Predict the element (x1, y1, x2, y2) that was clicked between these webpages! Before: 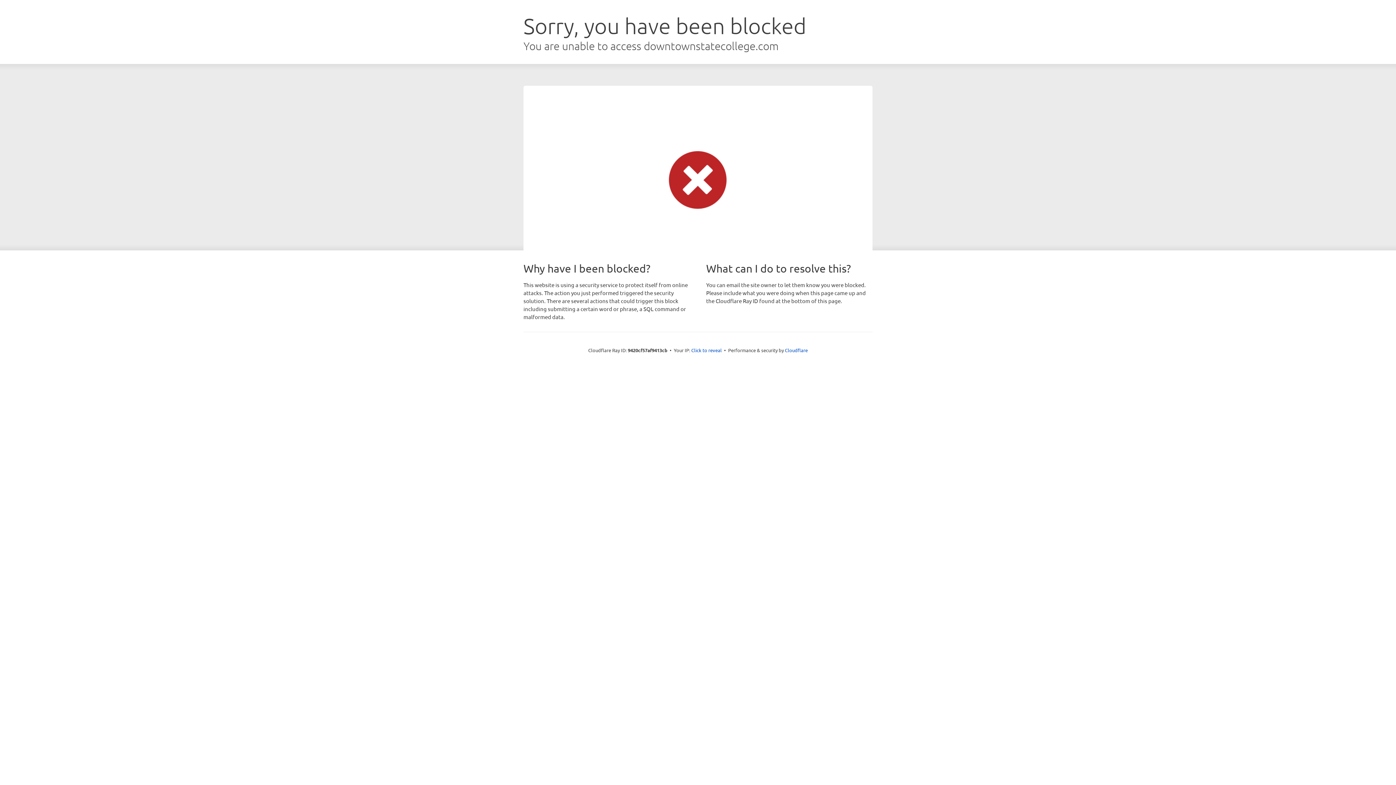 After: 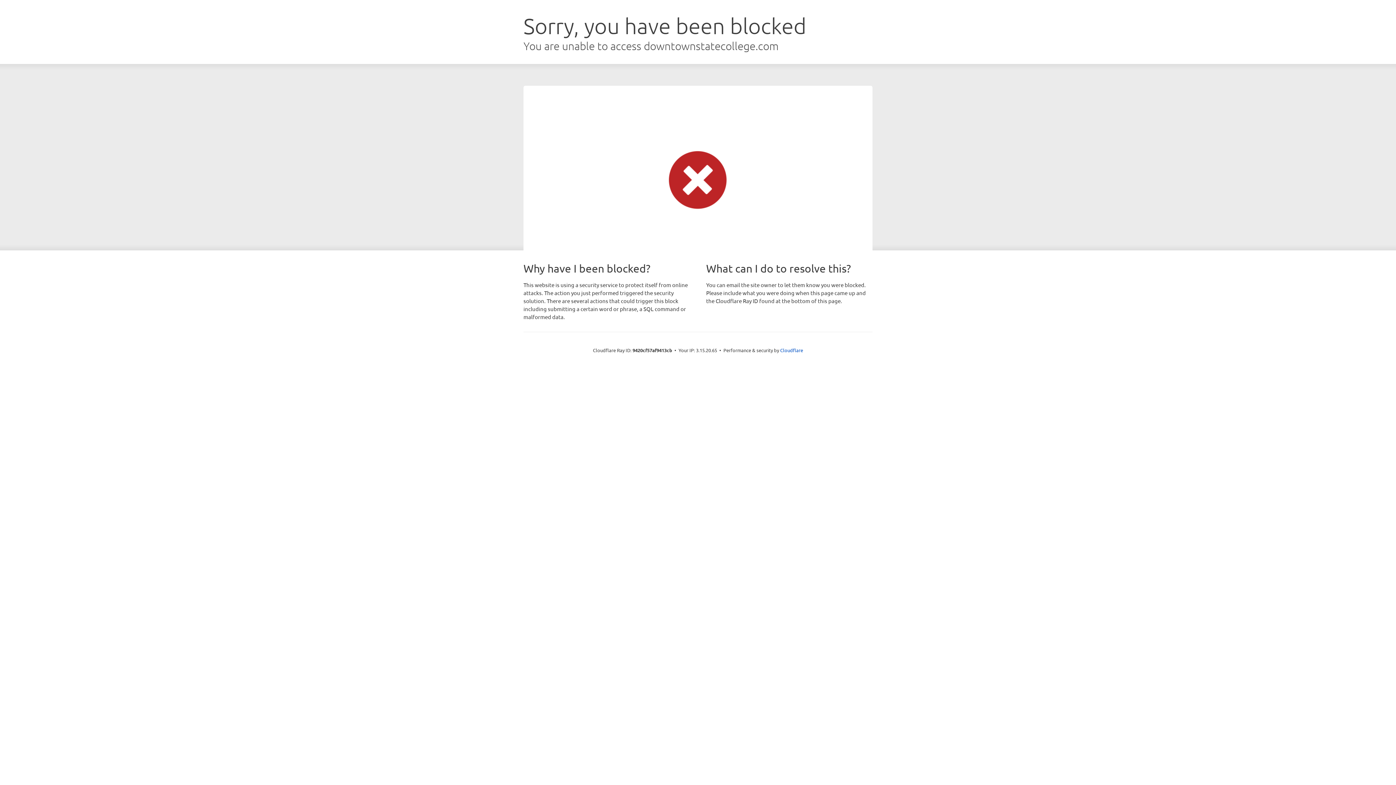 Action: label: Click to reveal bbox: (691, 346, 722, 353)